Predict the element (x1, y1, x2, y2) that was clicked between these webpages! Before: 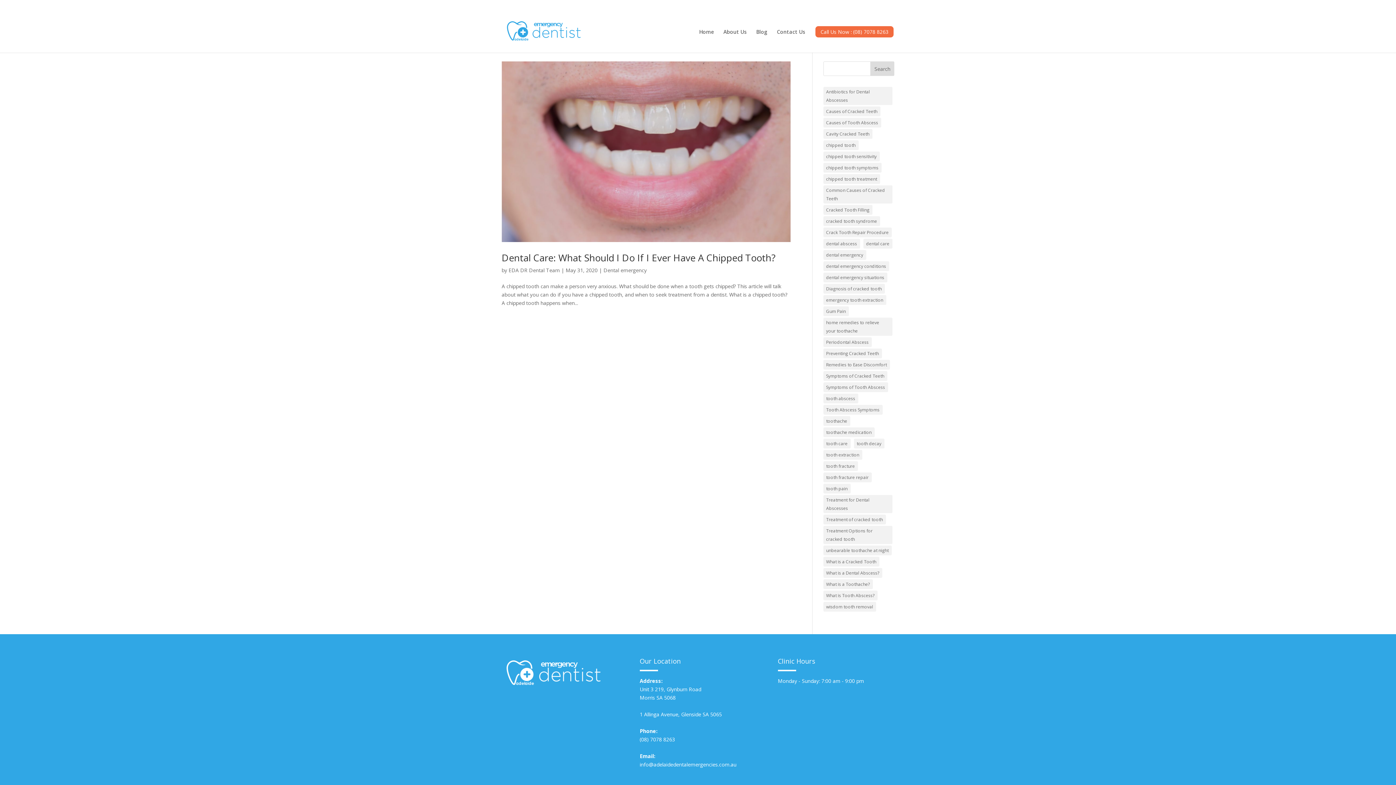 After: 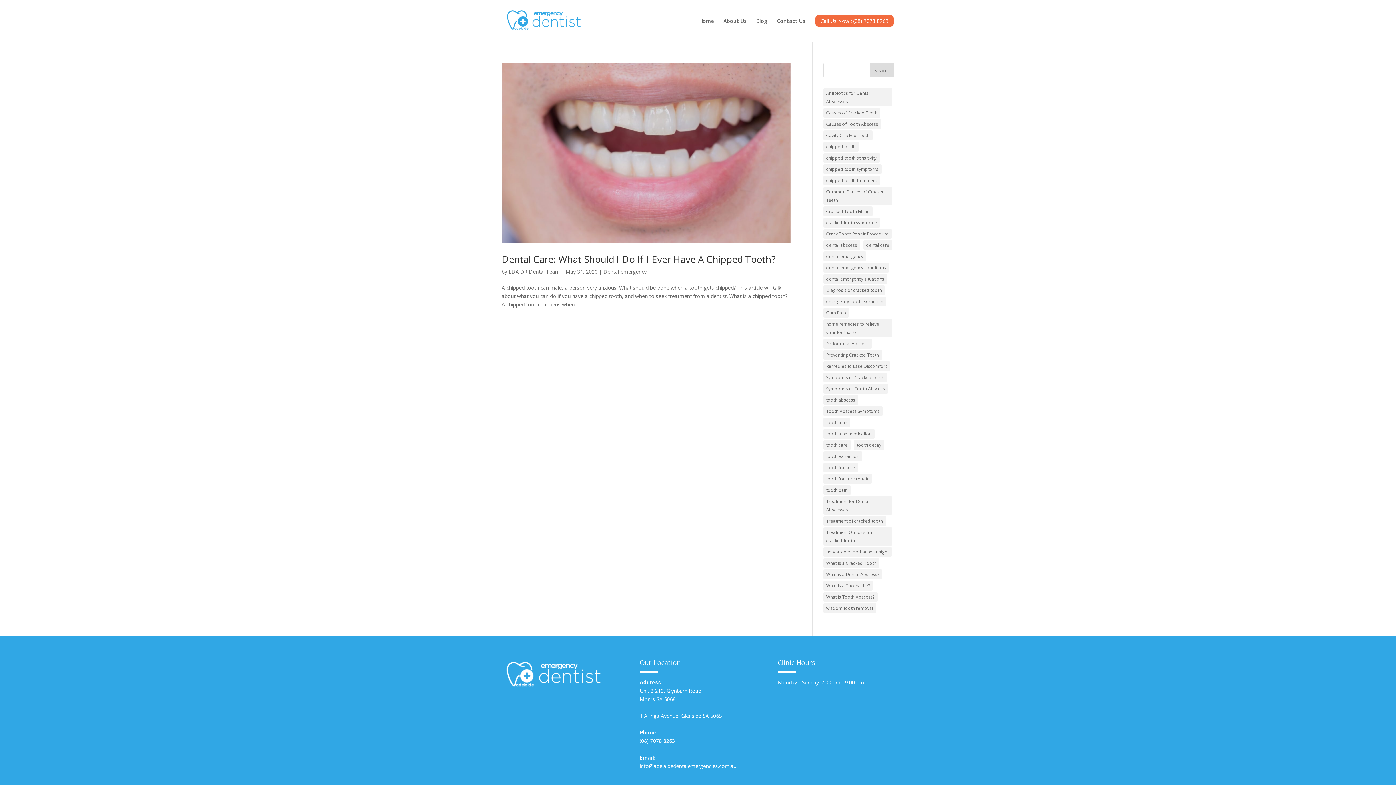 Action: label: (08) 7078 8263 bbox: (639, 736, 675, 743)